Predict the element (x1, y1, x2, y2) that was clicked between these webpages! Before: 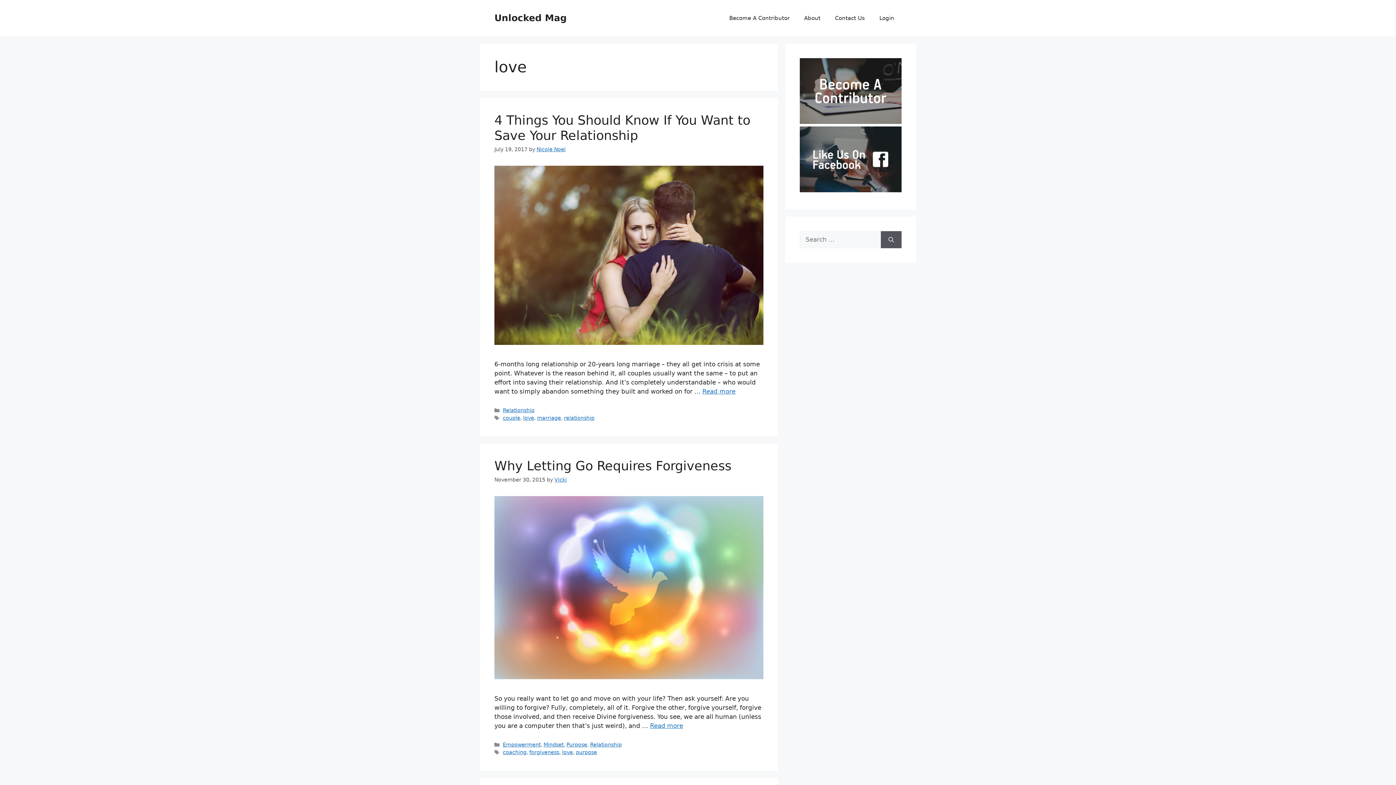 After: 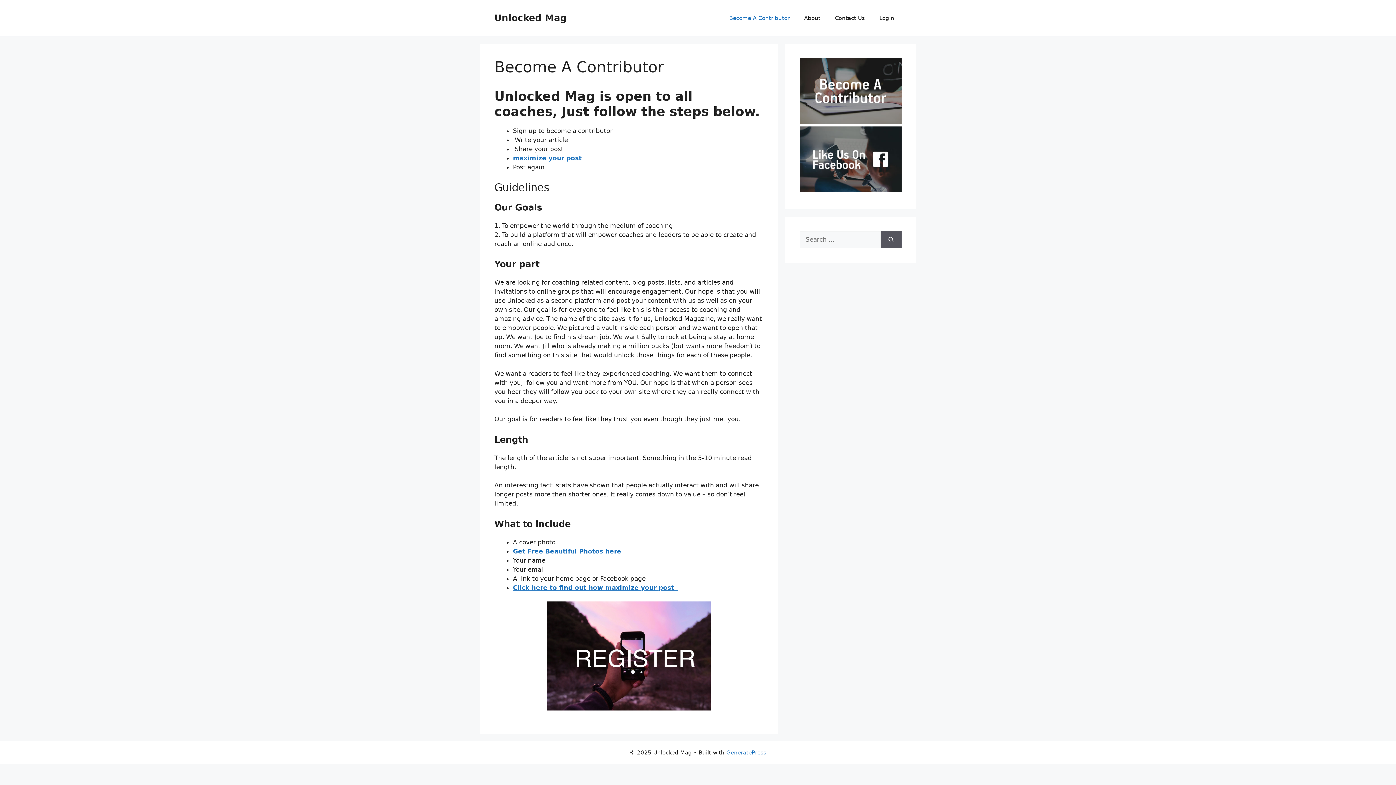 Action: bbox: (722, 7, 797, 29) label: Become A Contributor